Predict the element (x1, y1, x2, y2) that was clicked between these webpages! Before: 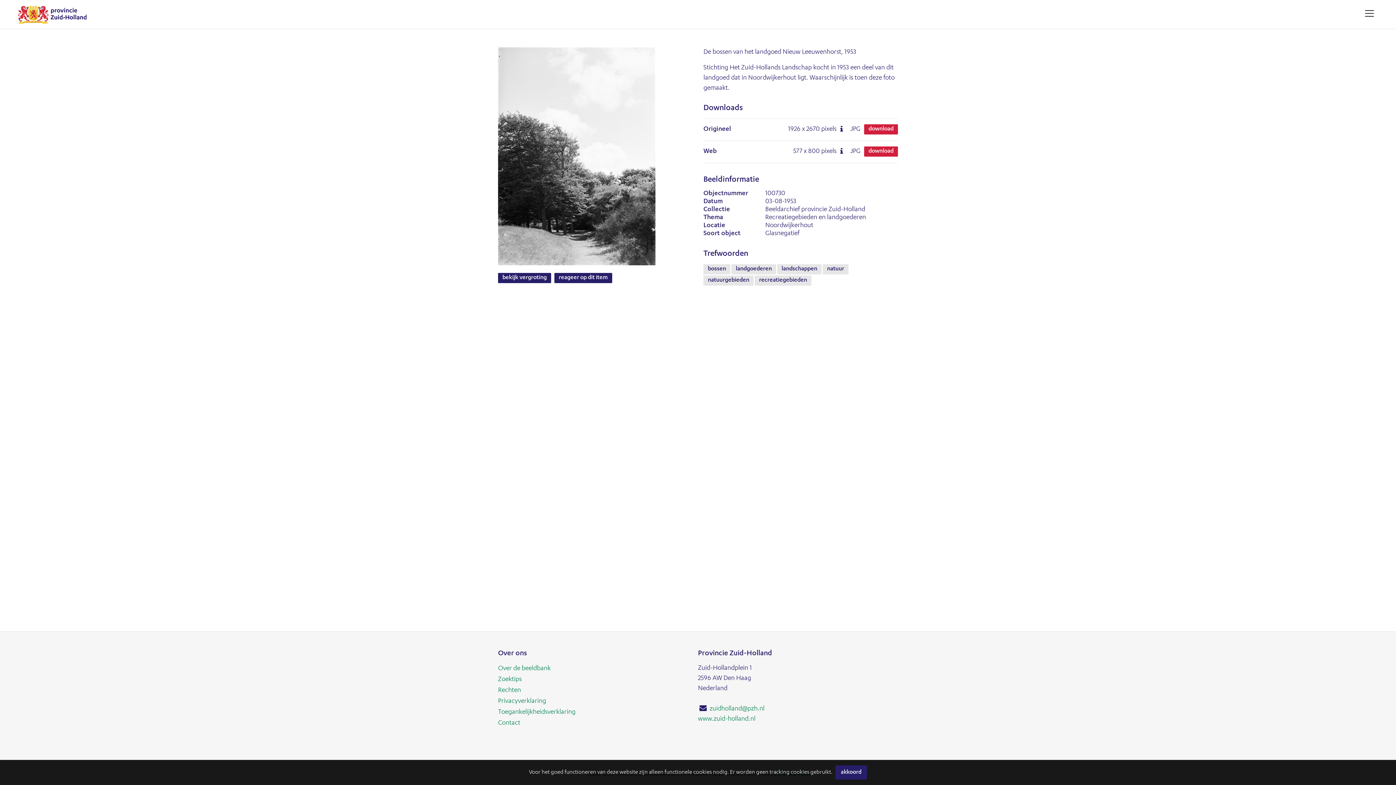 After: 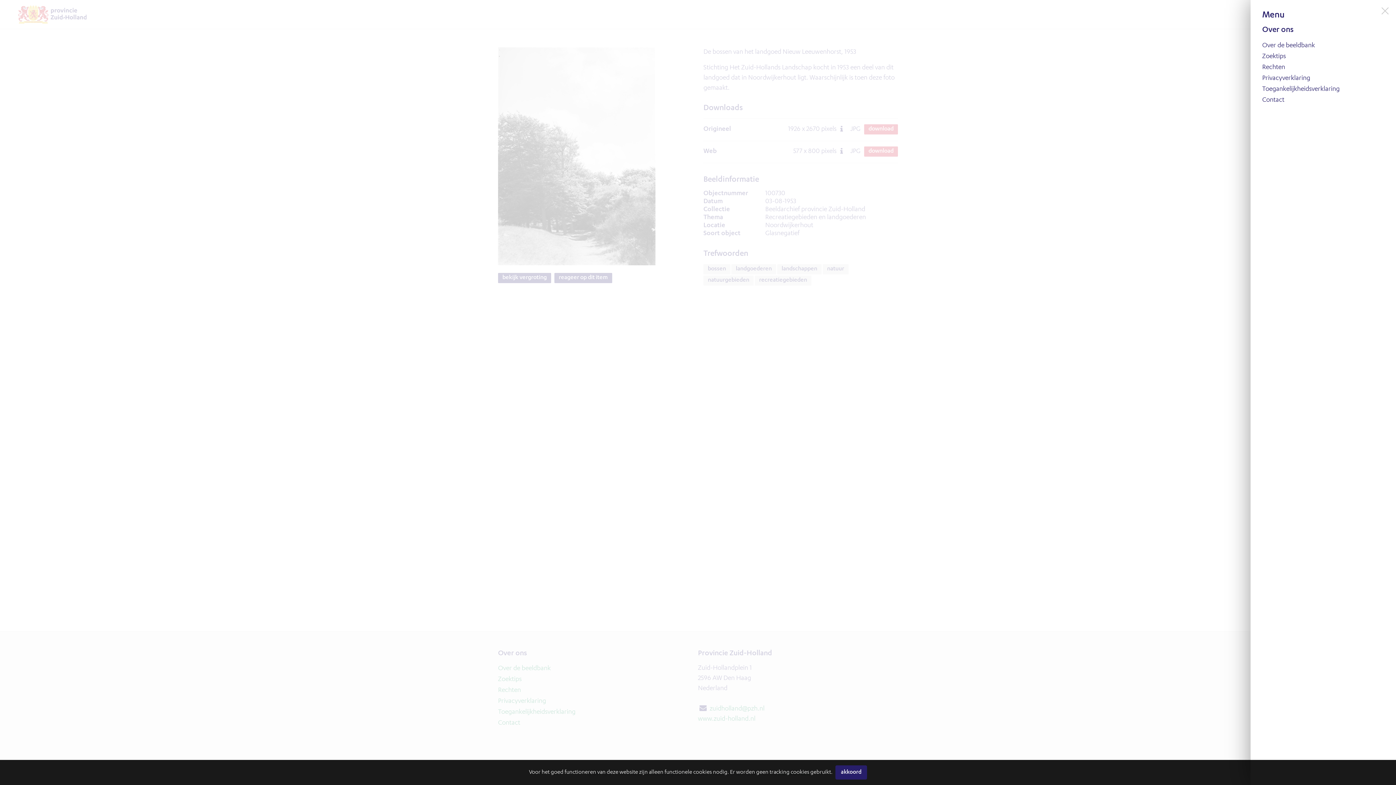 Action: bbox: (1361, 0, 1378, 28)